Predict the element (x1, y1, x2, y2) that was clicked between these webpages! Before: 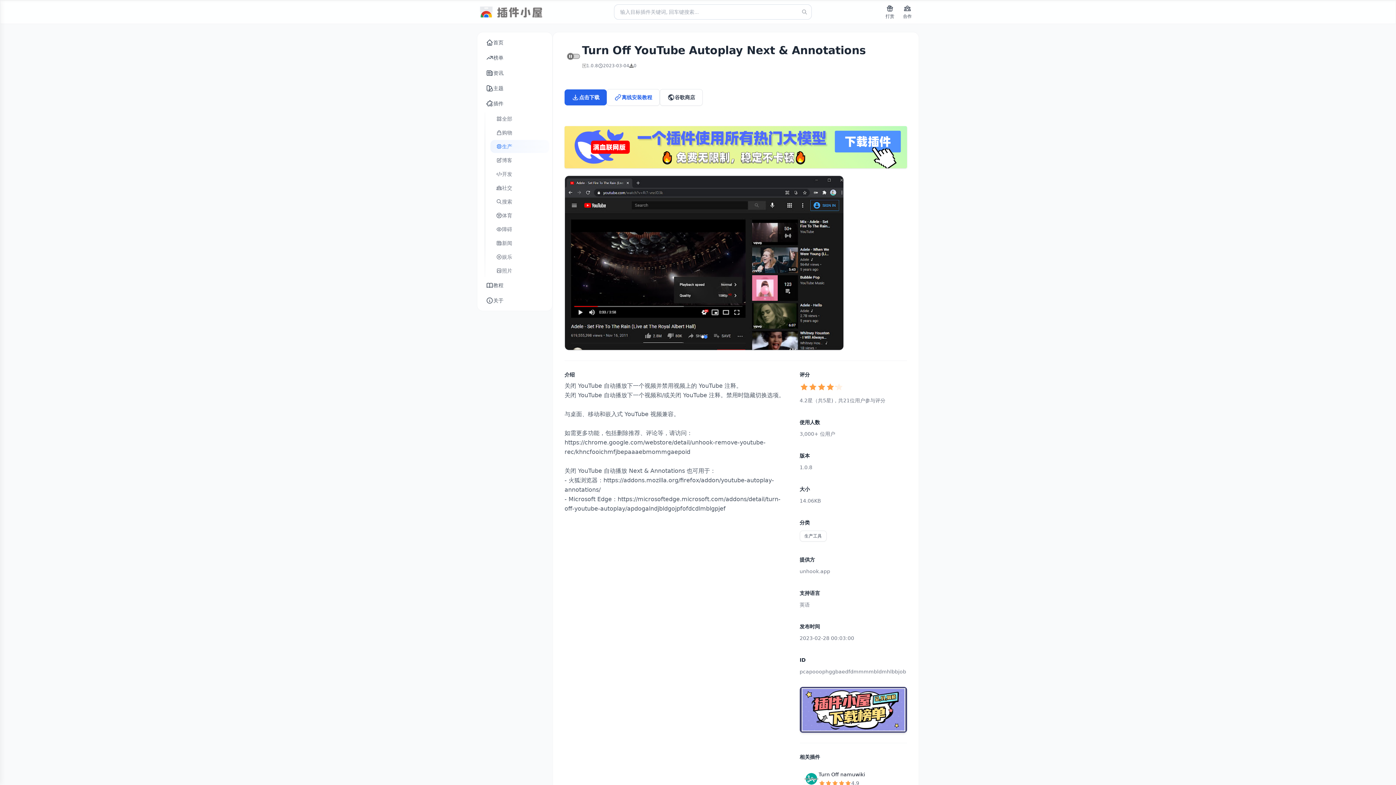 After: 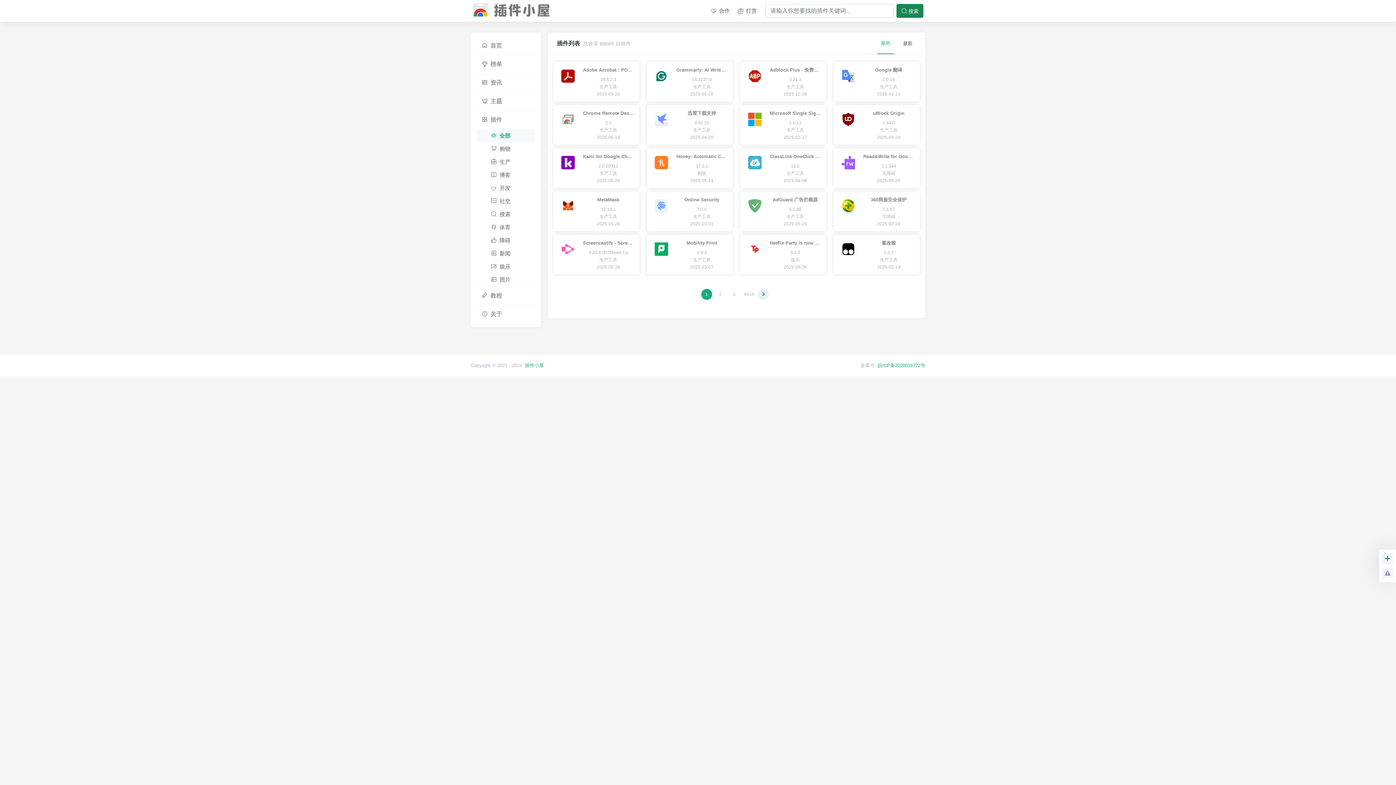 Action: bbox: (480, 96, 549, 110) label: 插件